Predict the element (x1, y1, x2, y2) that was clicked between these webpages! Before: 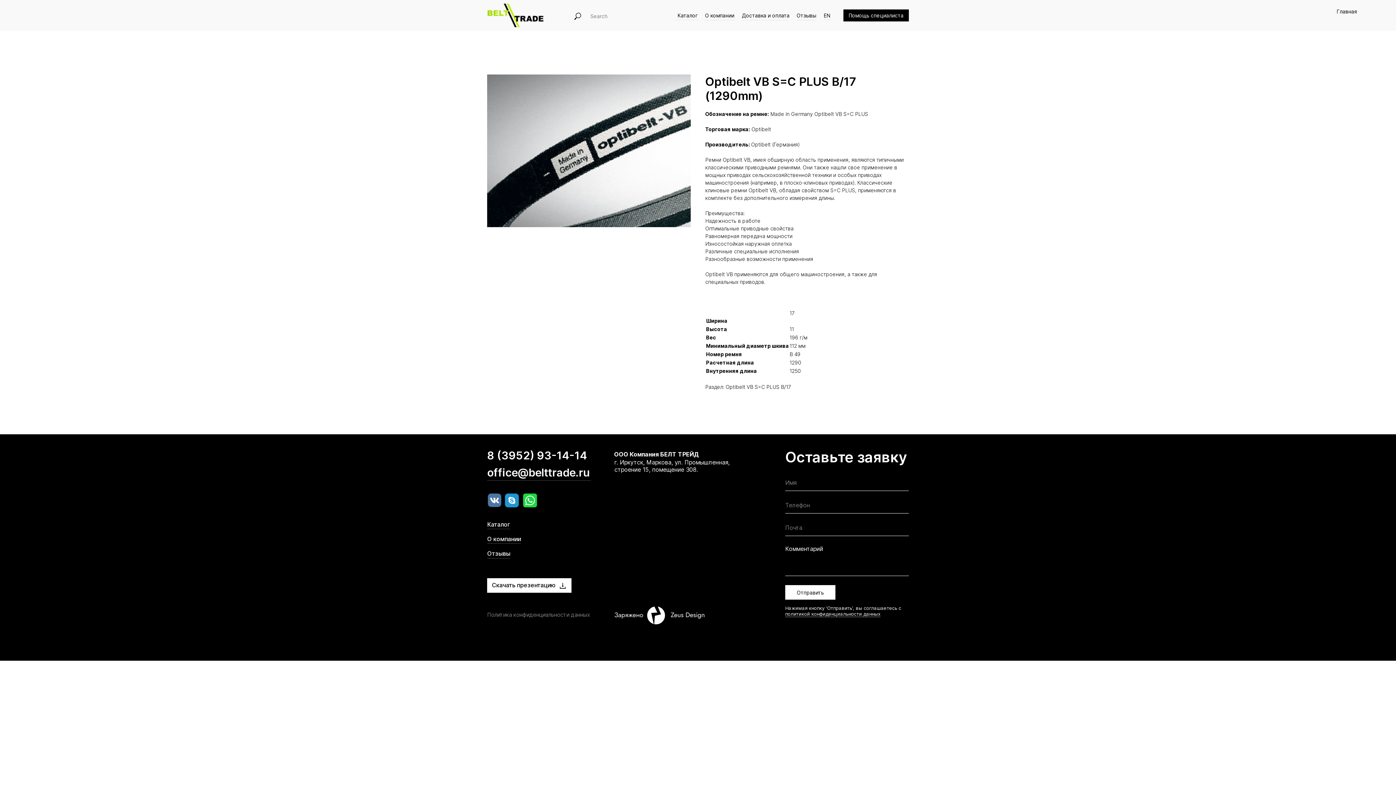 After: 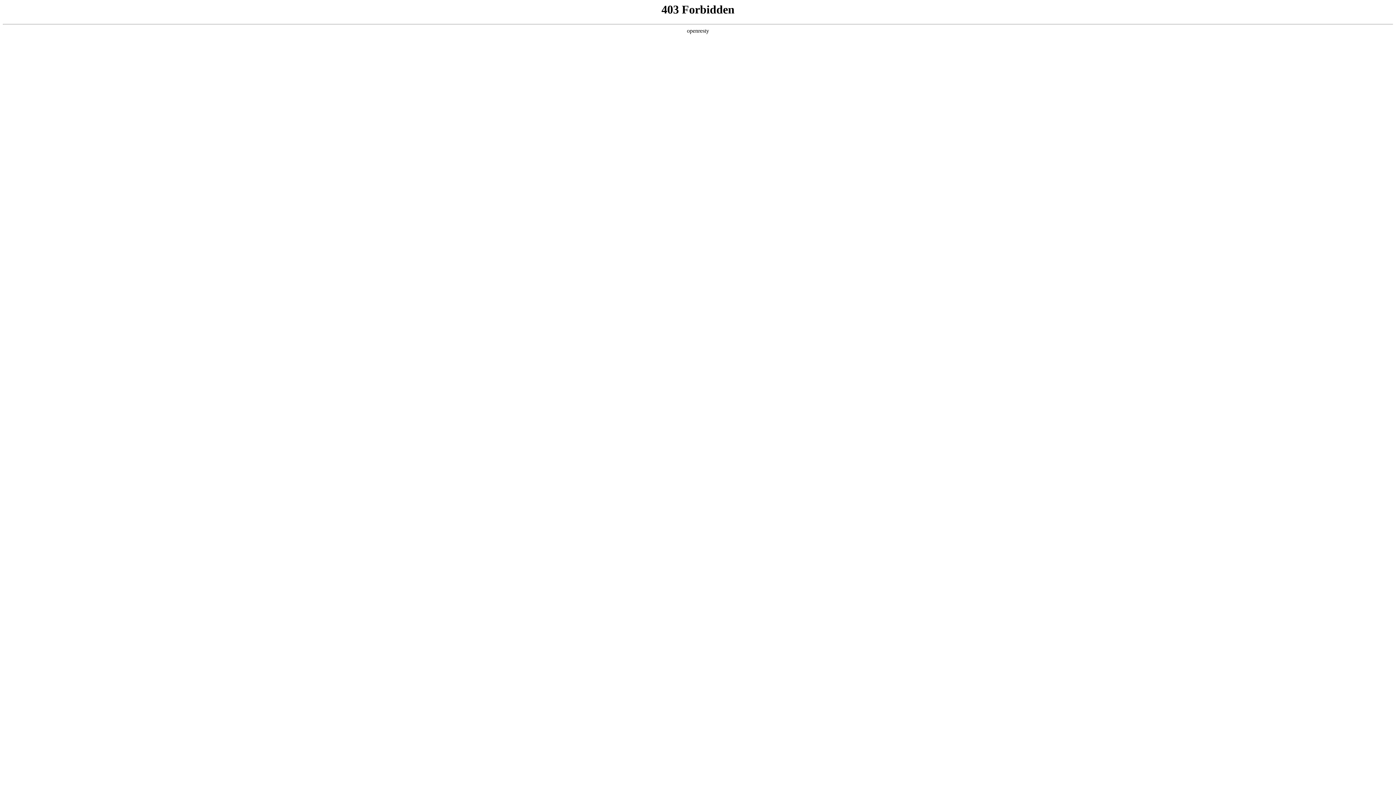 Action: bbox: (647, 606, 665, 624)